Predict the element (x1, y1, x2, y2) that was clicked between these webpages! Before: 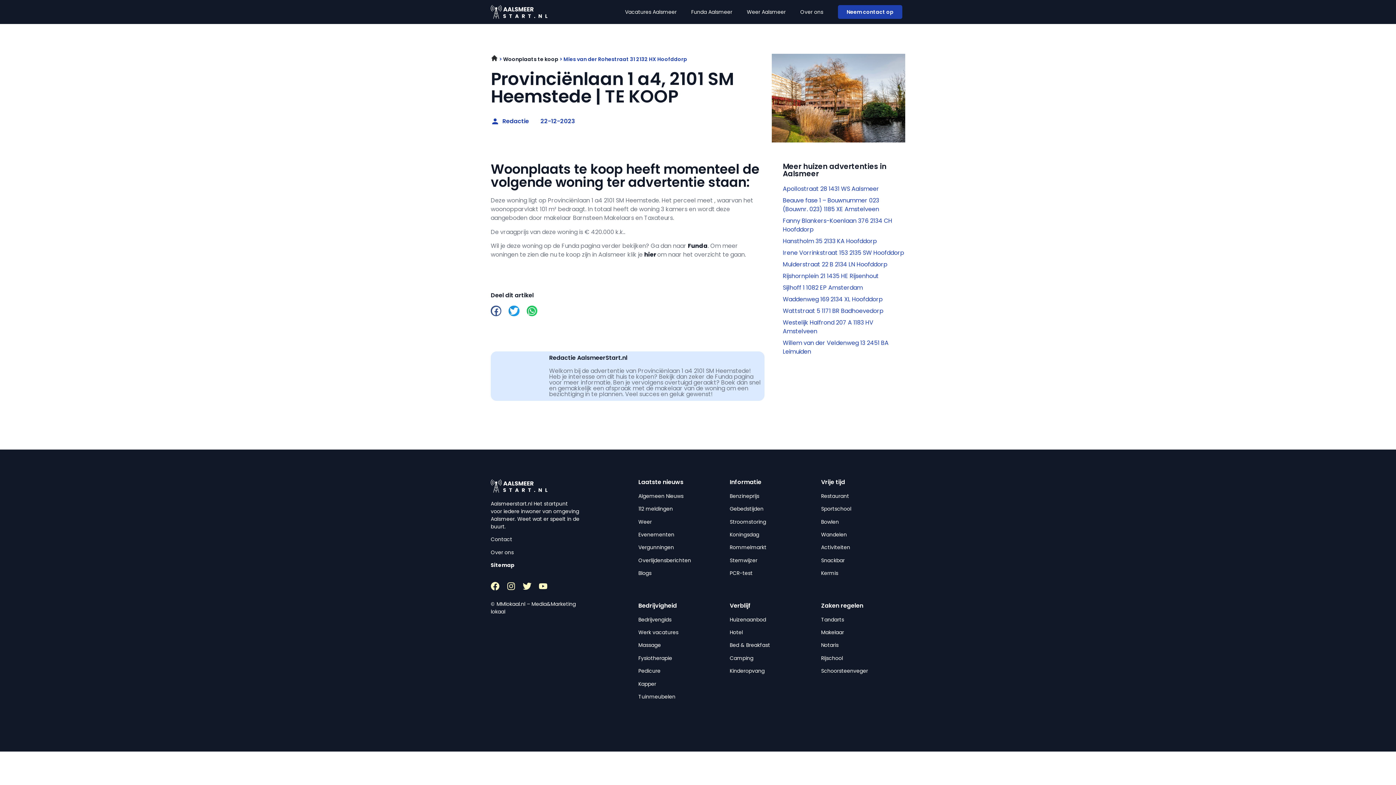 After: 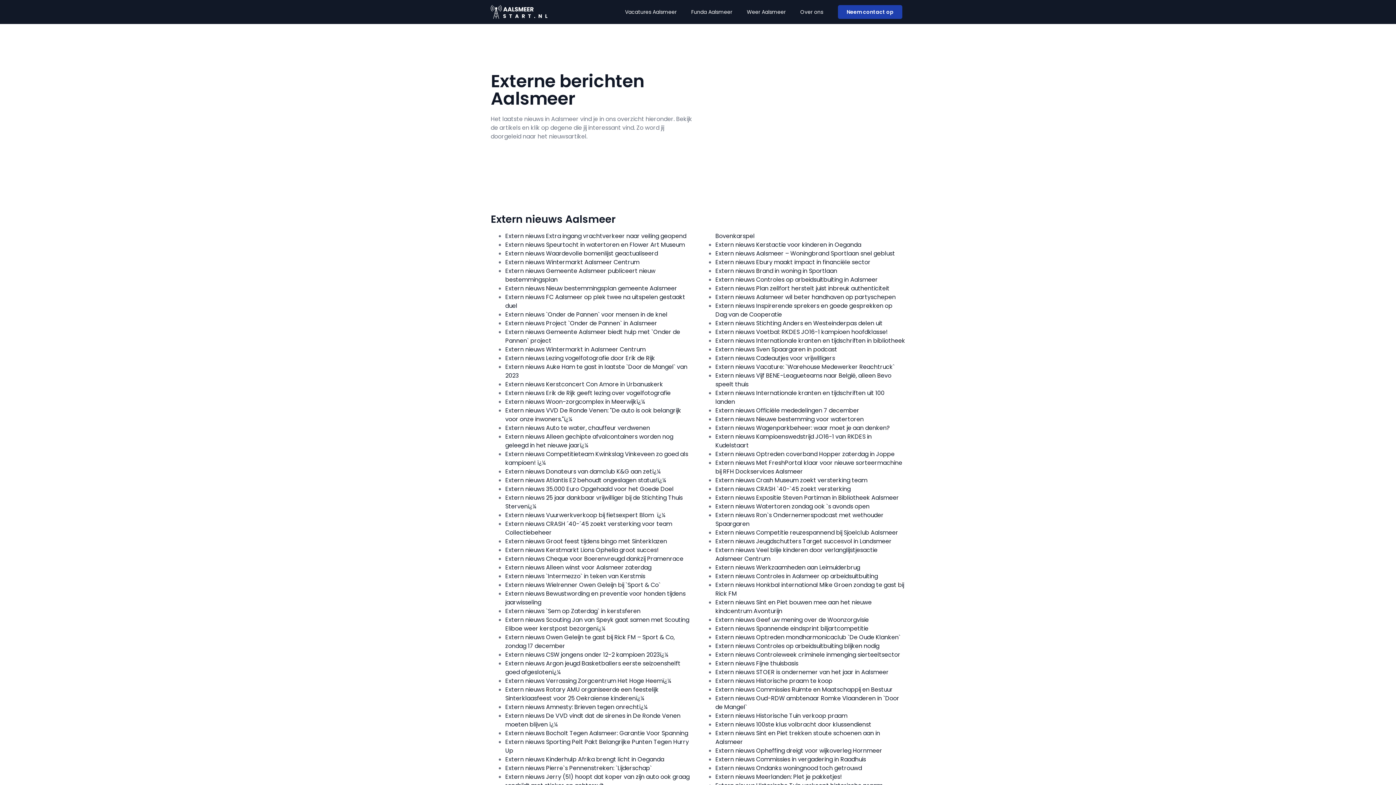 Action: bbox: (638, 492, 683, 499) label: Algemeen Nieuws